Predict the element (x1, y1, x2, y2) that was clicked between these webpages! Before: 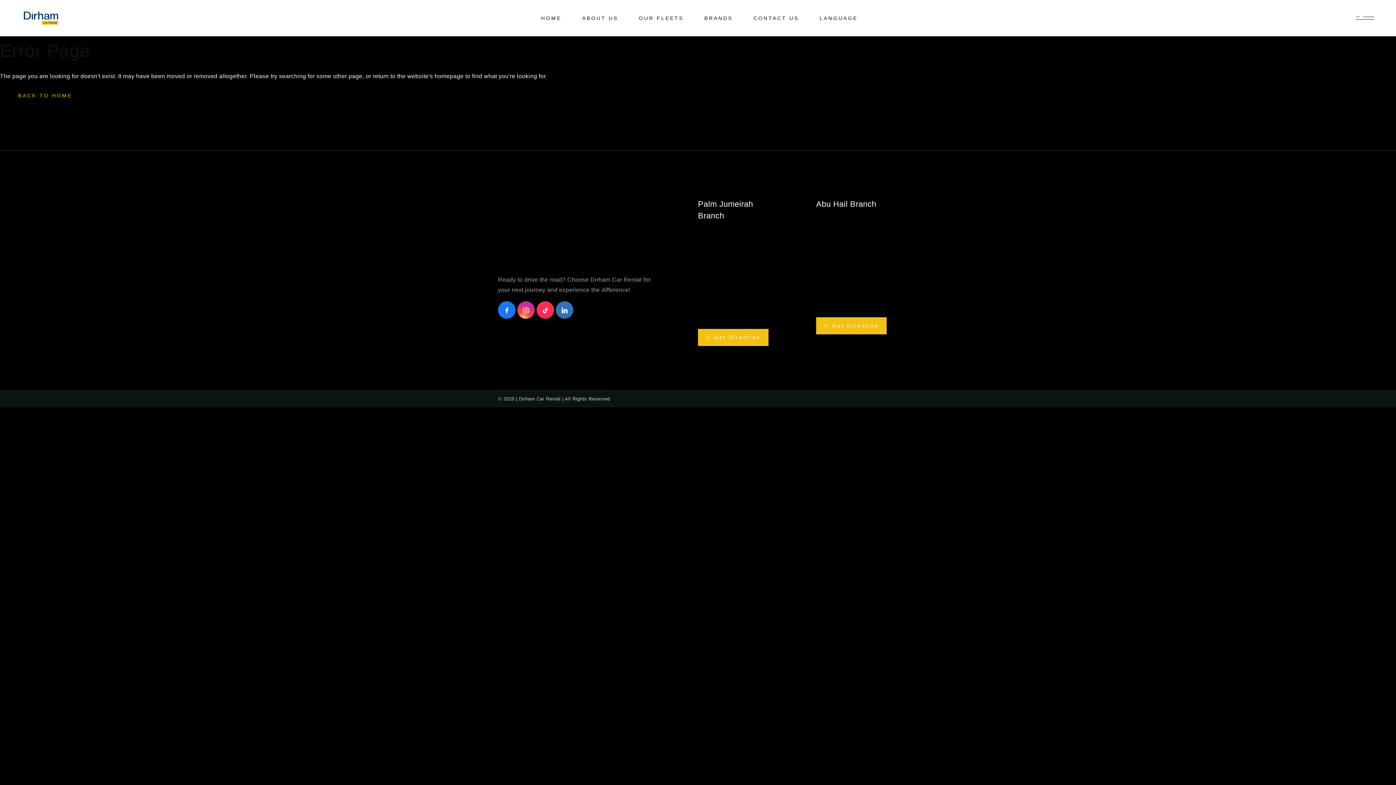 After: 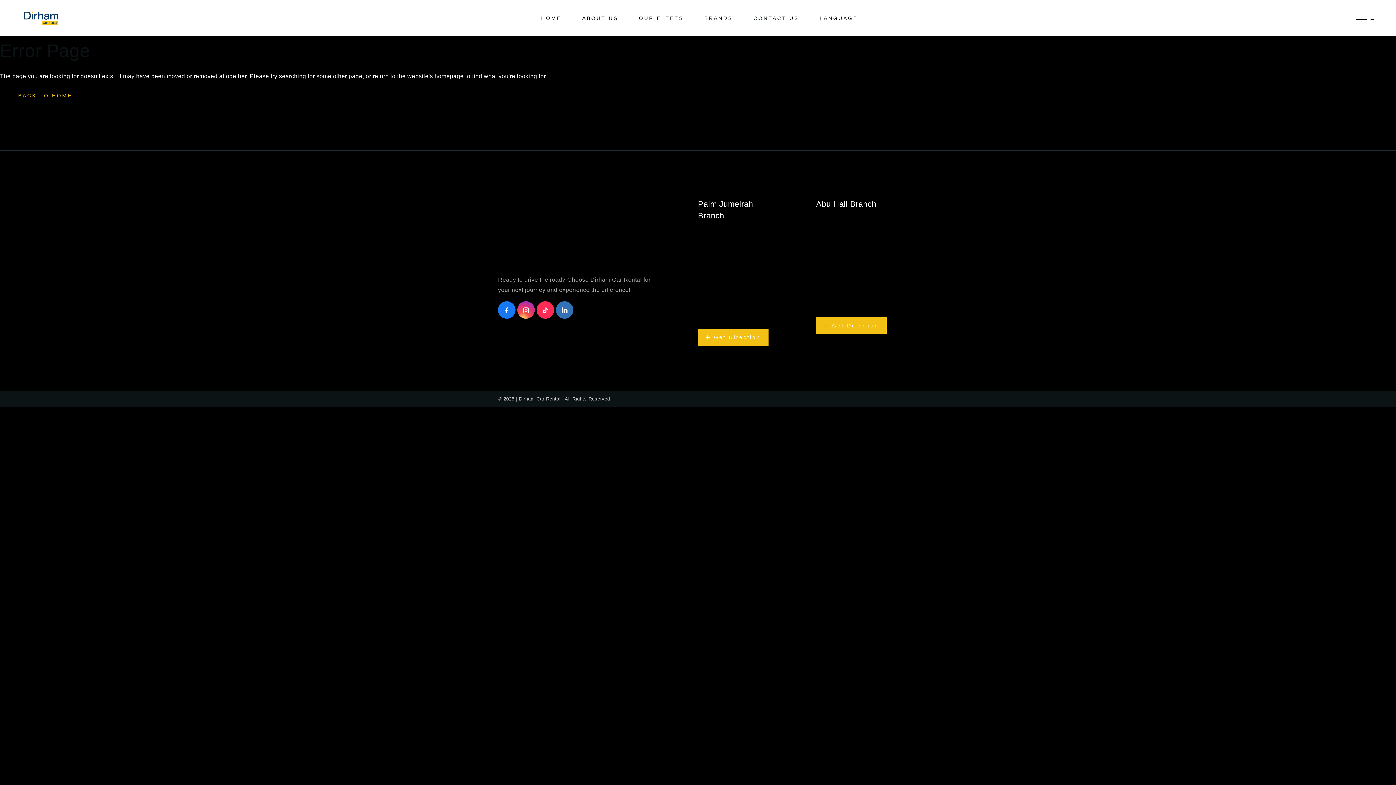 Action: bbox: (1356, 16, 1374, 19)